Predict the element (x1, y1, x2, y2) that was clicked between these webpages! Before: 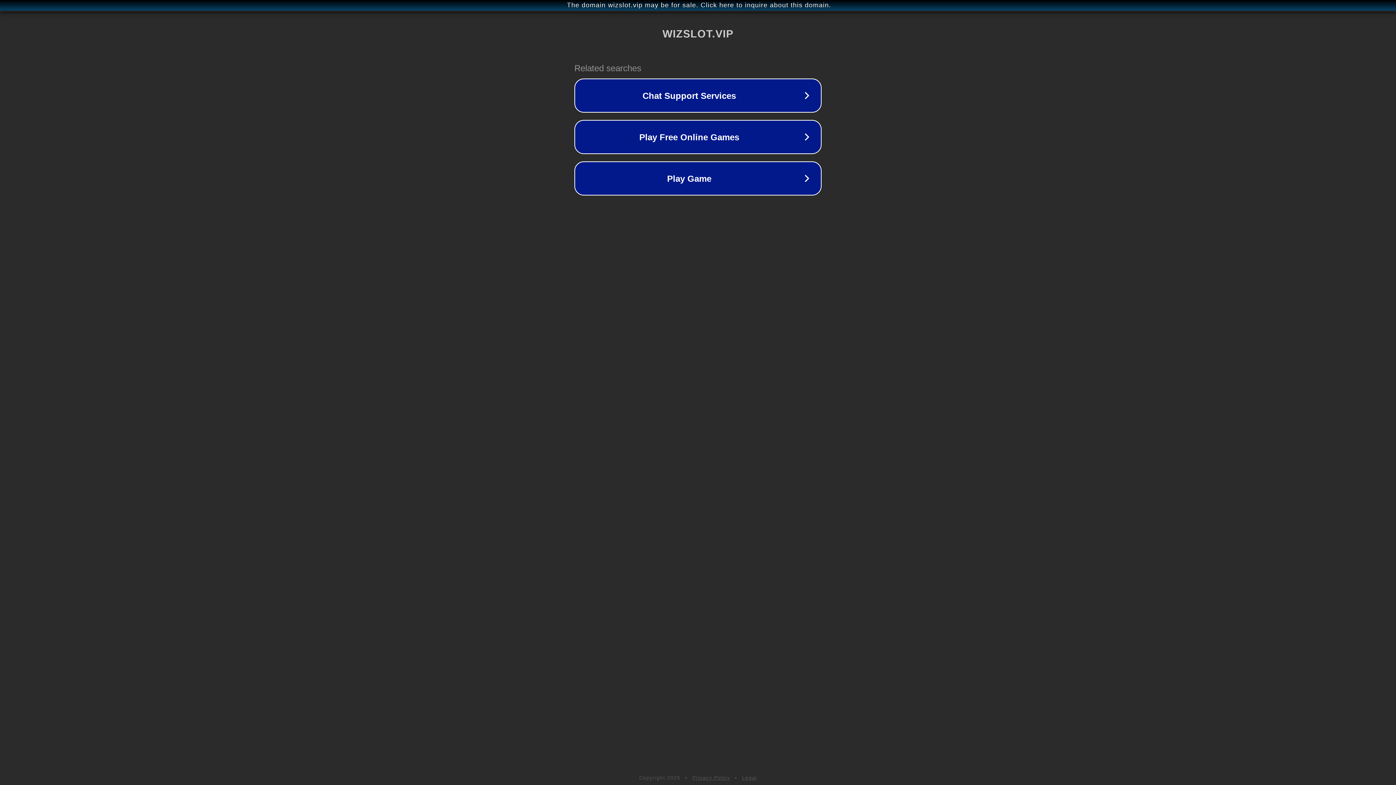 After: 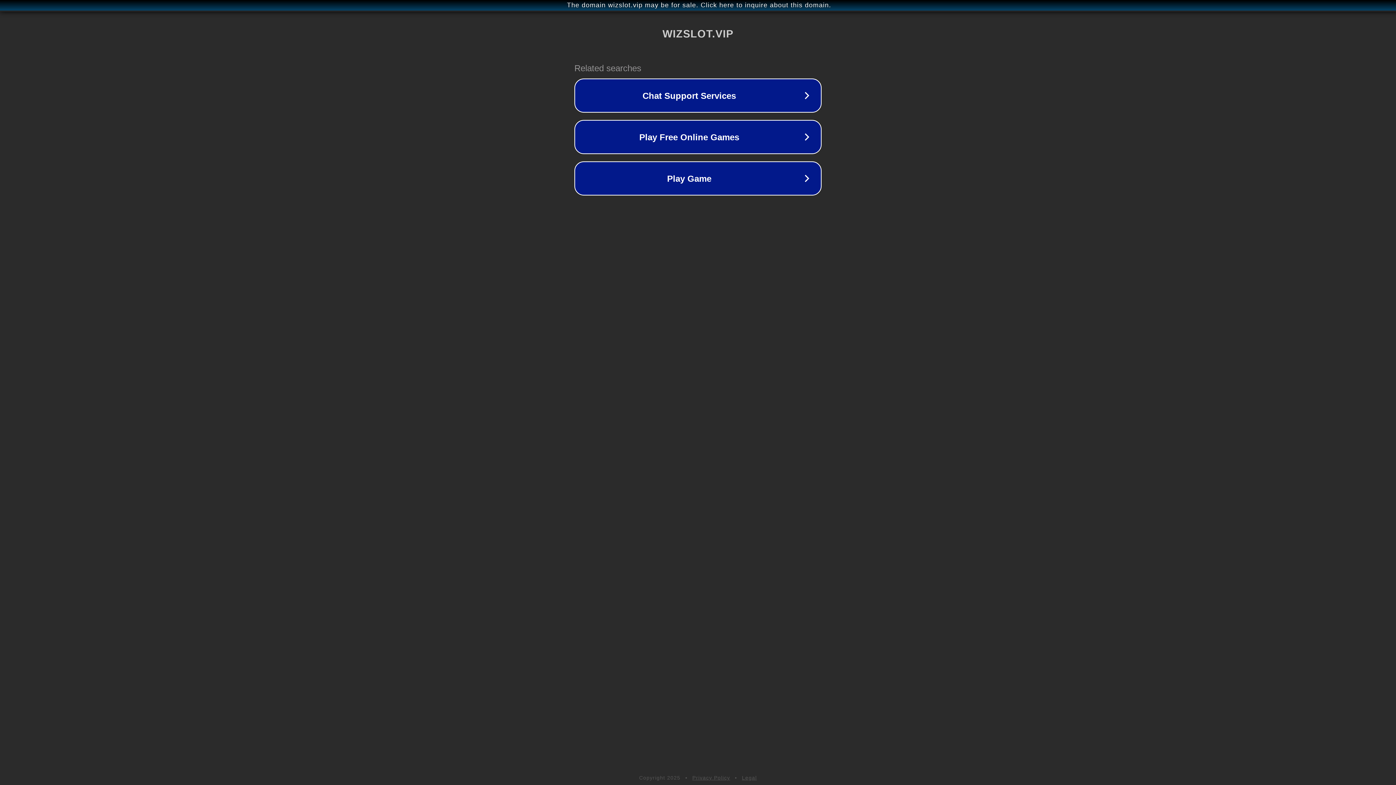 Action: label: Legal bbox: (742, 775, 757, 781)